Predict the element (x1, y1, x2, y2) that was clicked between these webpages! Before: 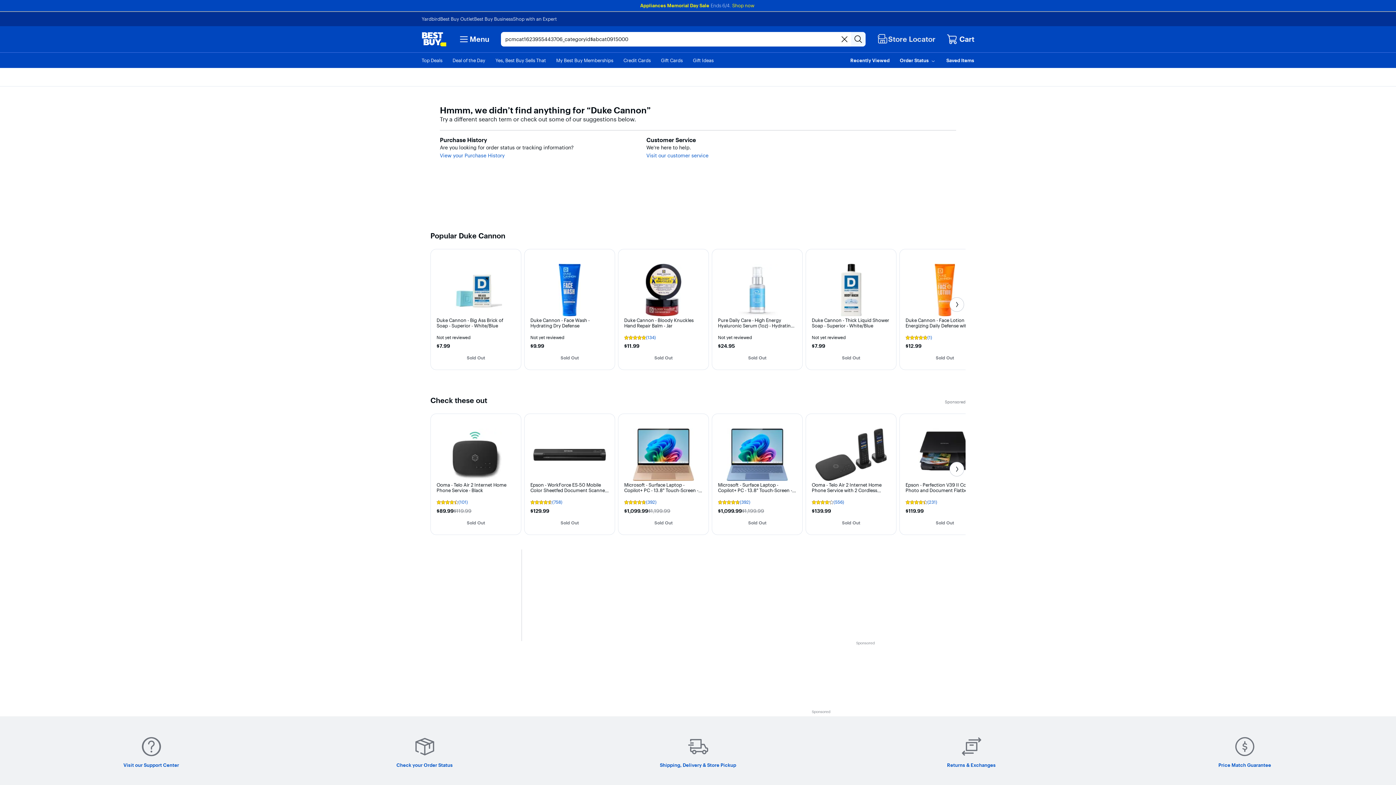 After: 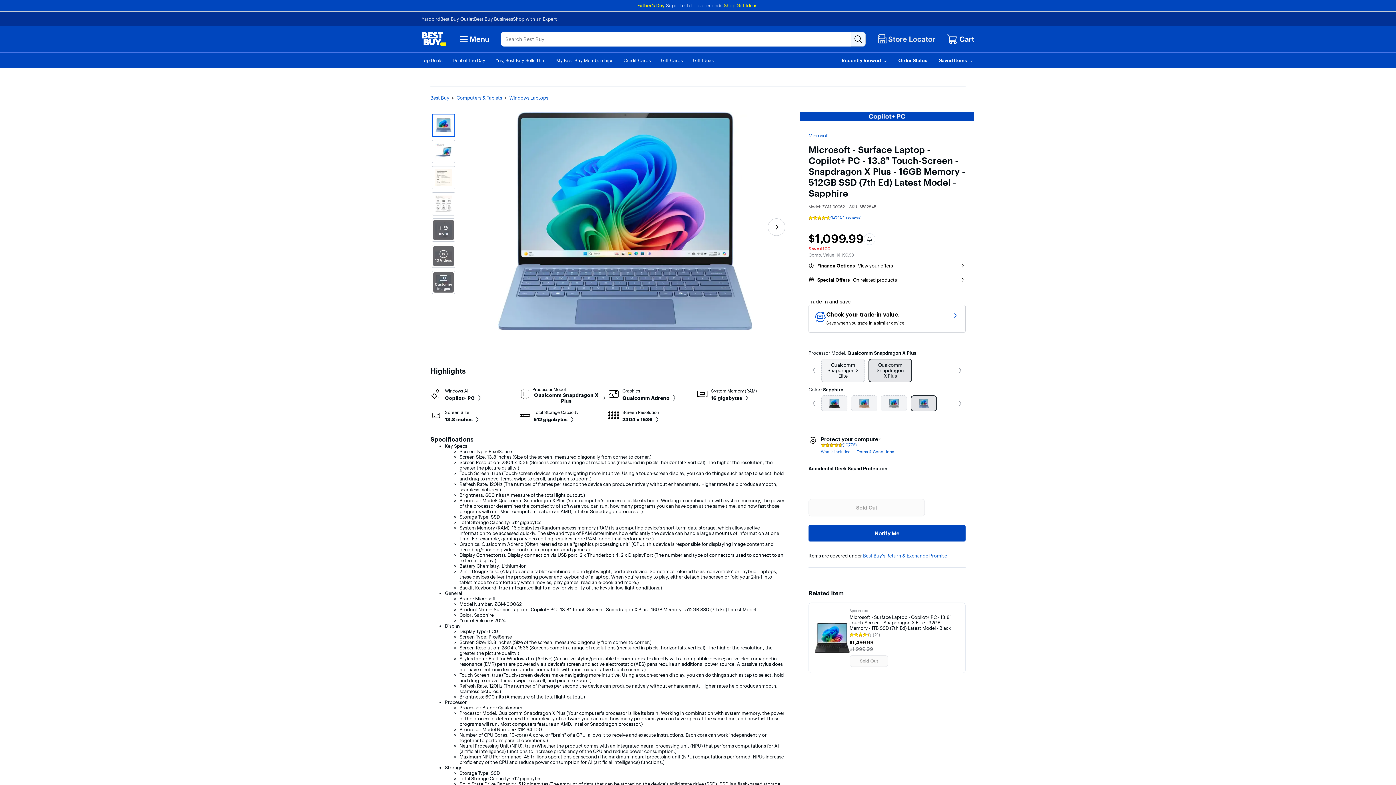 Action: label: Microsoft - Surface Laptop - Copilot+ PC - 13.8" Touch-Screen - Snapdragon X Plus - 16GB Memory - 512GB SSD (7th Ed) Latest Model - Sapphire

Rating 4.7 out of 5 stars with 392 reviews

(392)
$1,099.99
$1,199.99
Sold Out bbox: (715, 417, 799, 531)